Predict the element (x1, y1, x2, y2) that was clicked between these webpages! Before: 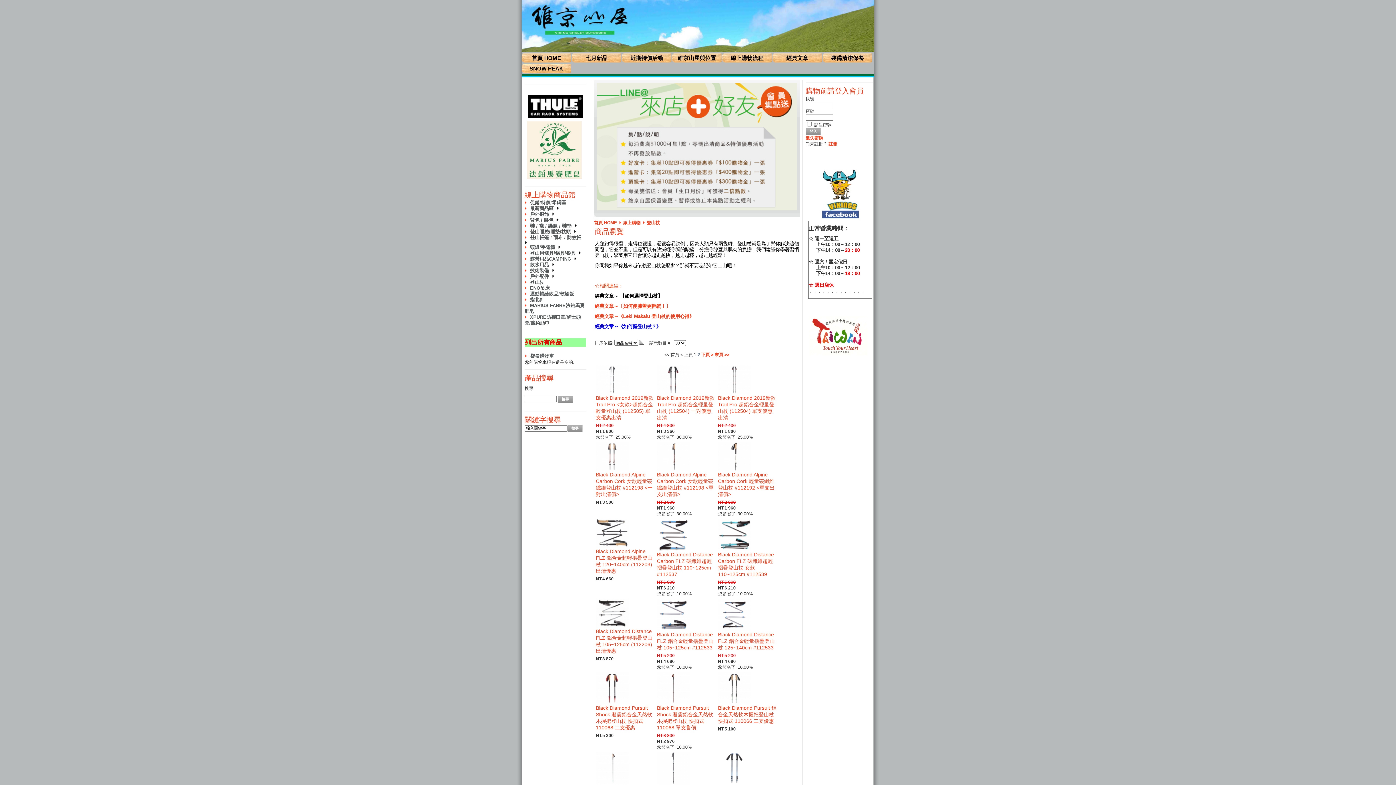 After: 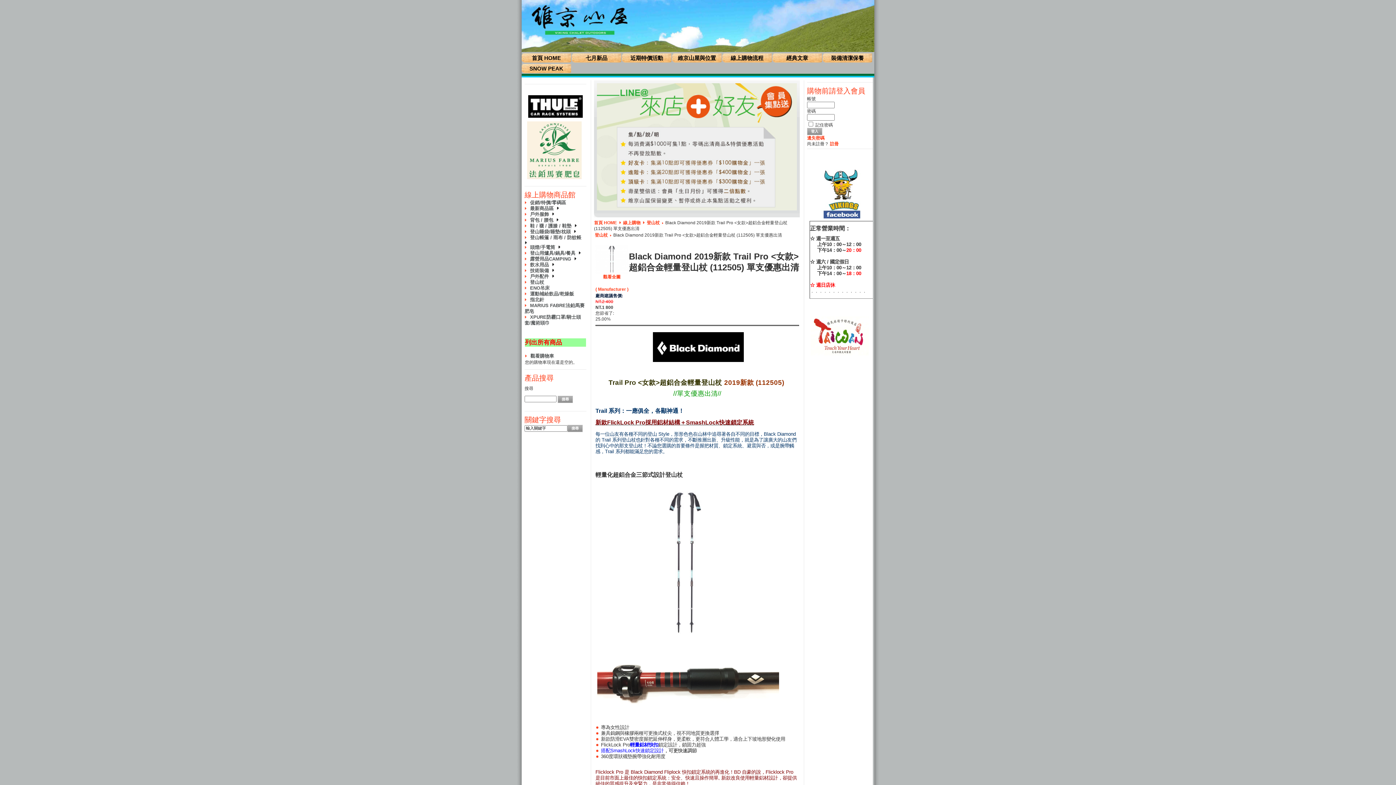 Action: bbox: (596, 390, 628, 396)